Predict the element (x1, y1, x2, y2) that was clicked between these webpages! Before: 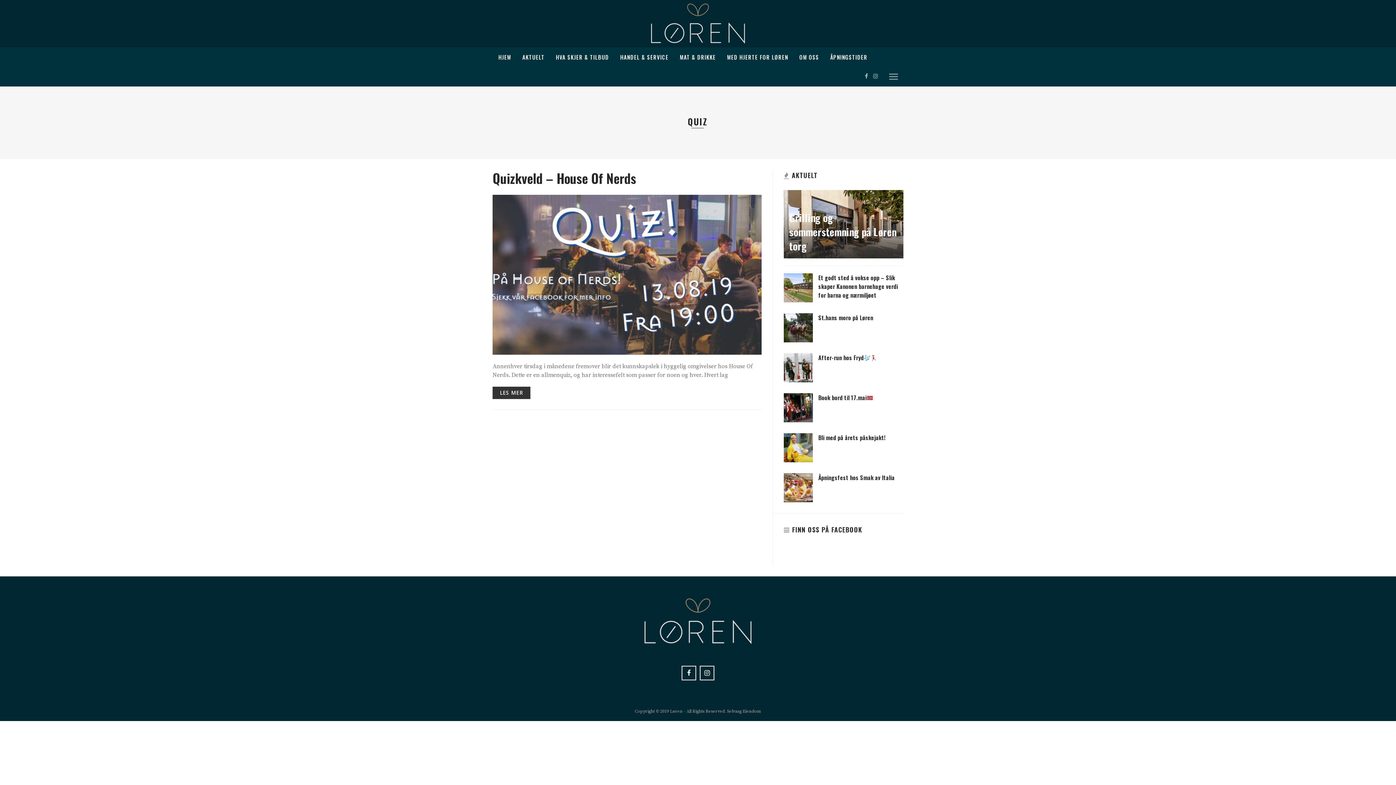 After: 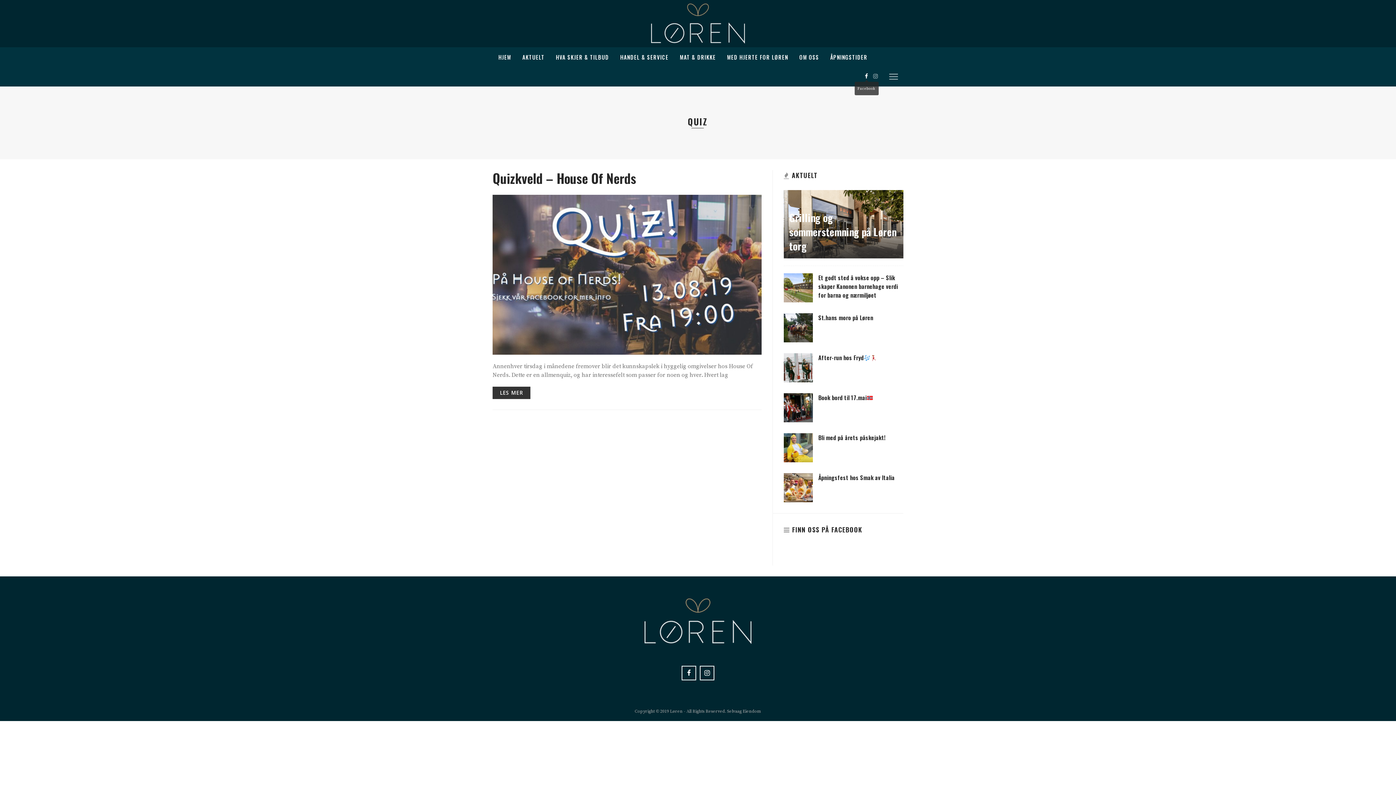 Action: bbox: (862, 73, 870, 80)